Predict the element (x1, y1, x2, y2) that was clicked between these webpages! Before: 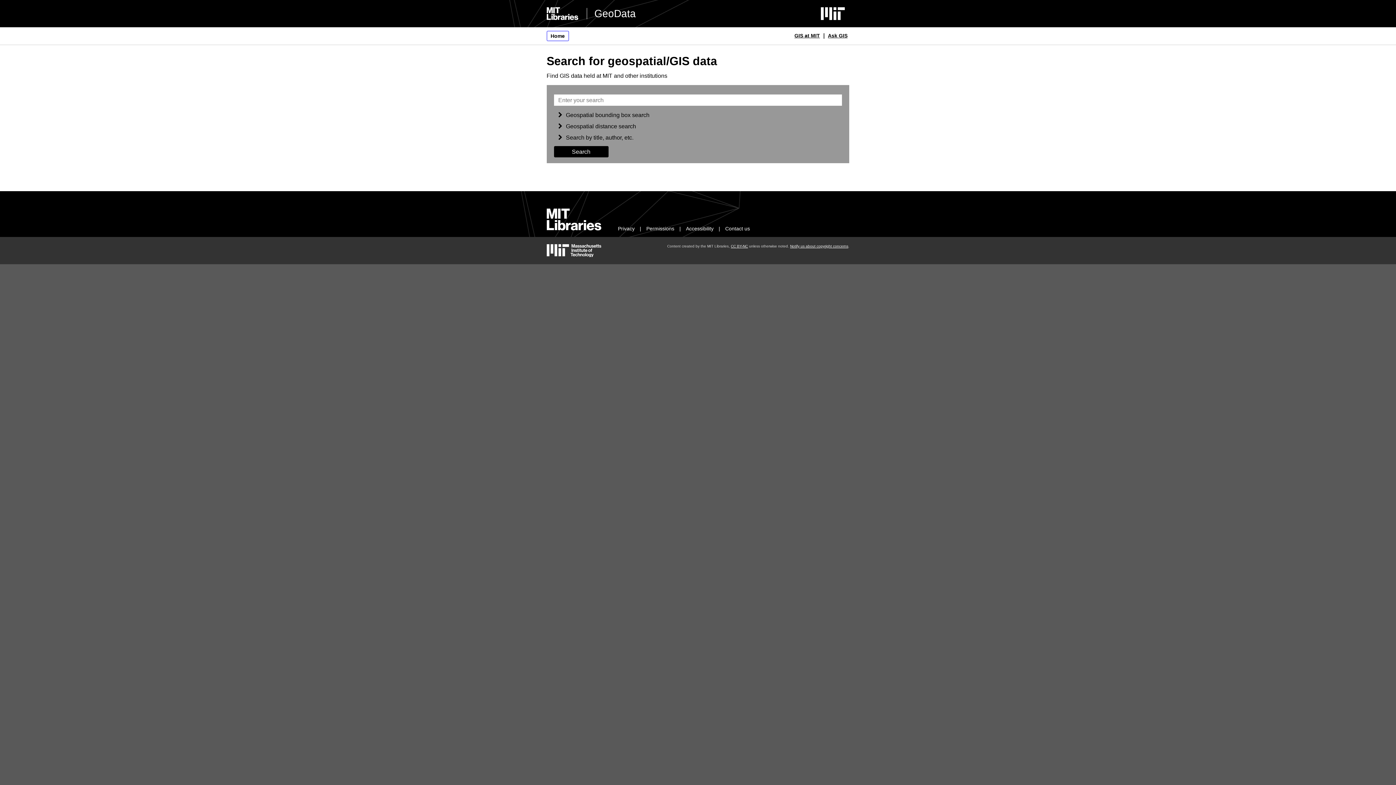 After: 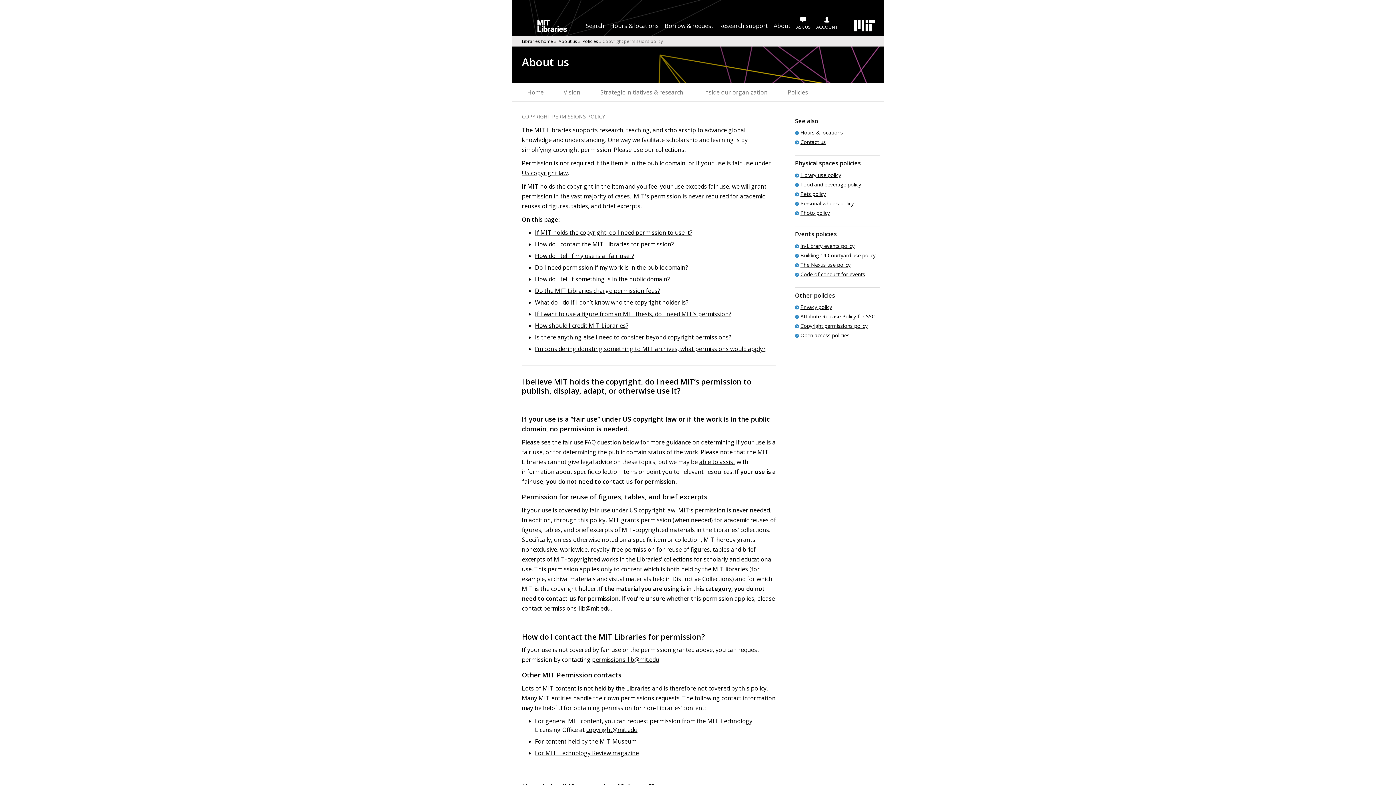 Action: label: Permissions bbox: (646, 225, 674, 231)